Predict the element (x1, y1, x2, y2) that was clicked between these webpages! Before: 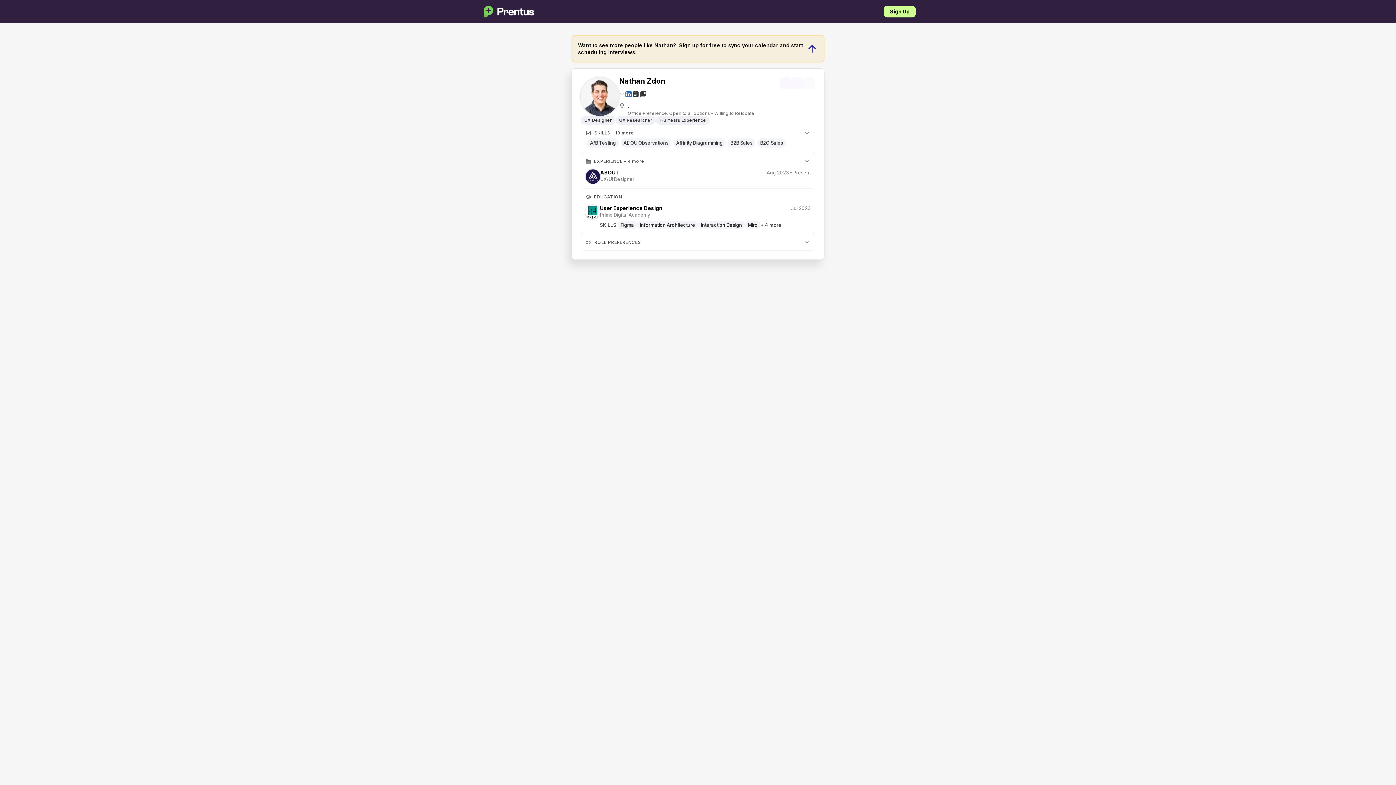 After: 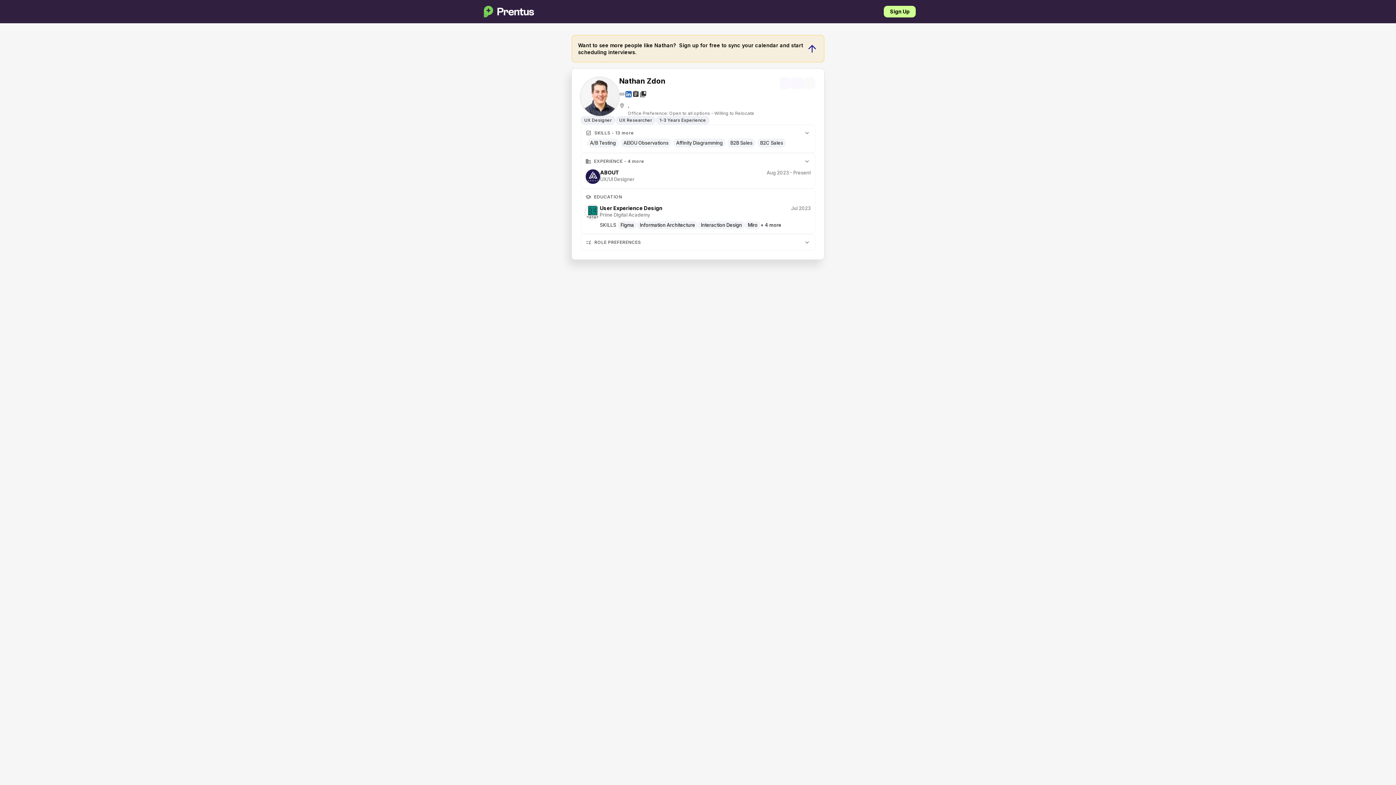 Action: label: location_on bbox: (619, 102, 625, 108)